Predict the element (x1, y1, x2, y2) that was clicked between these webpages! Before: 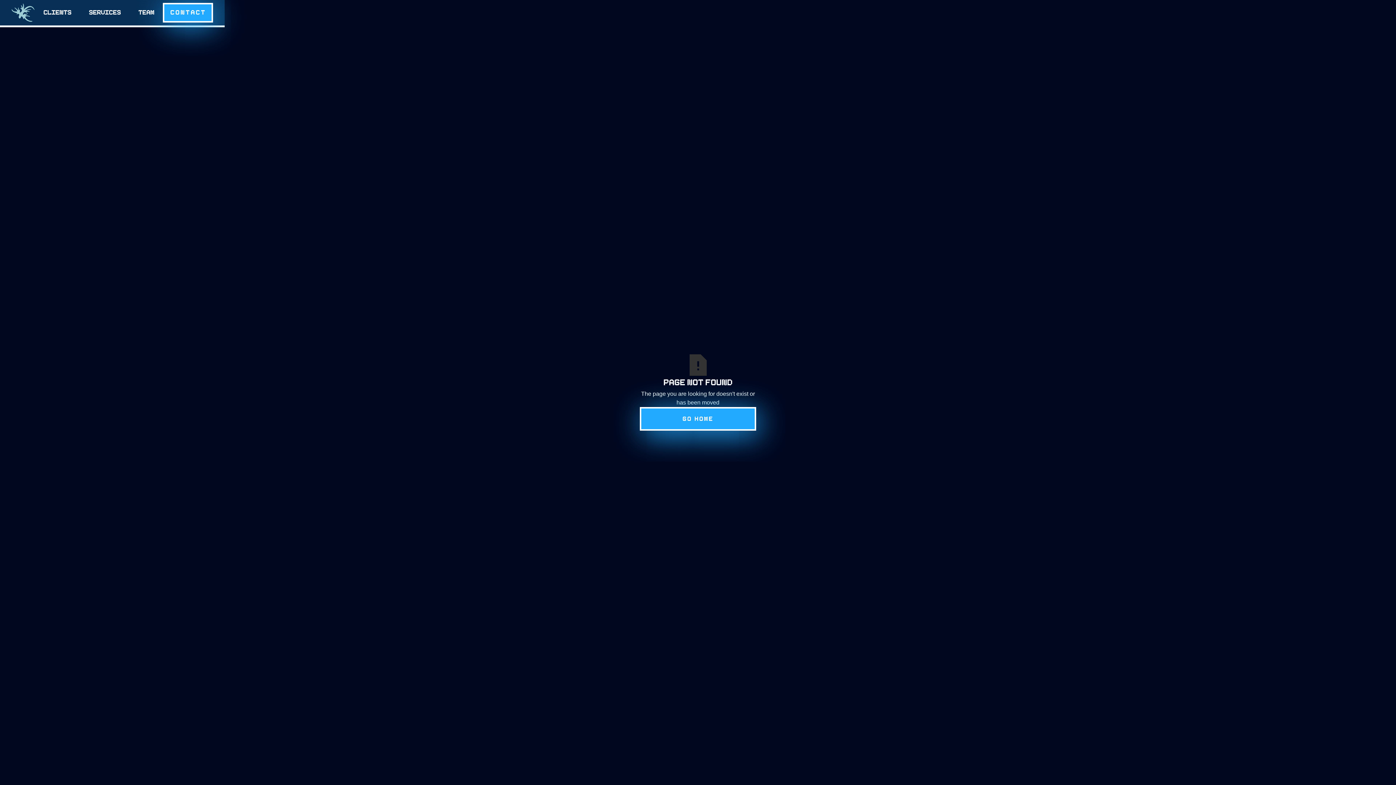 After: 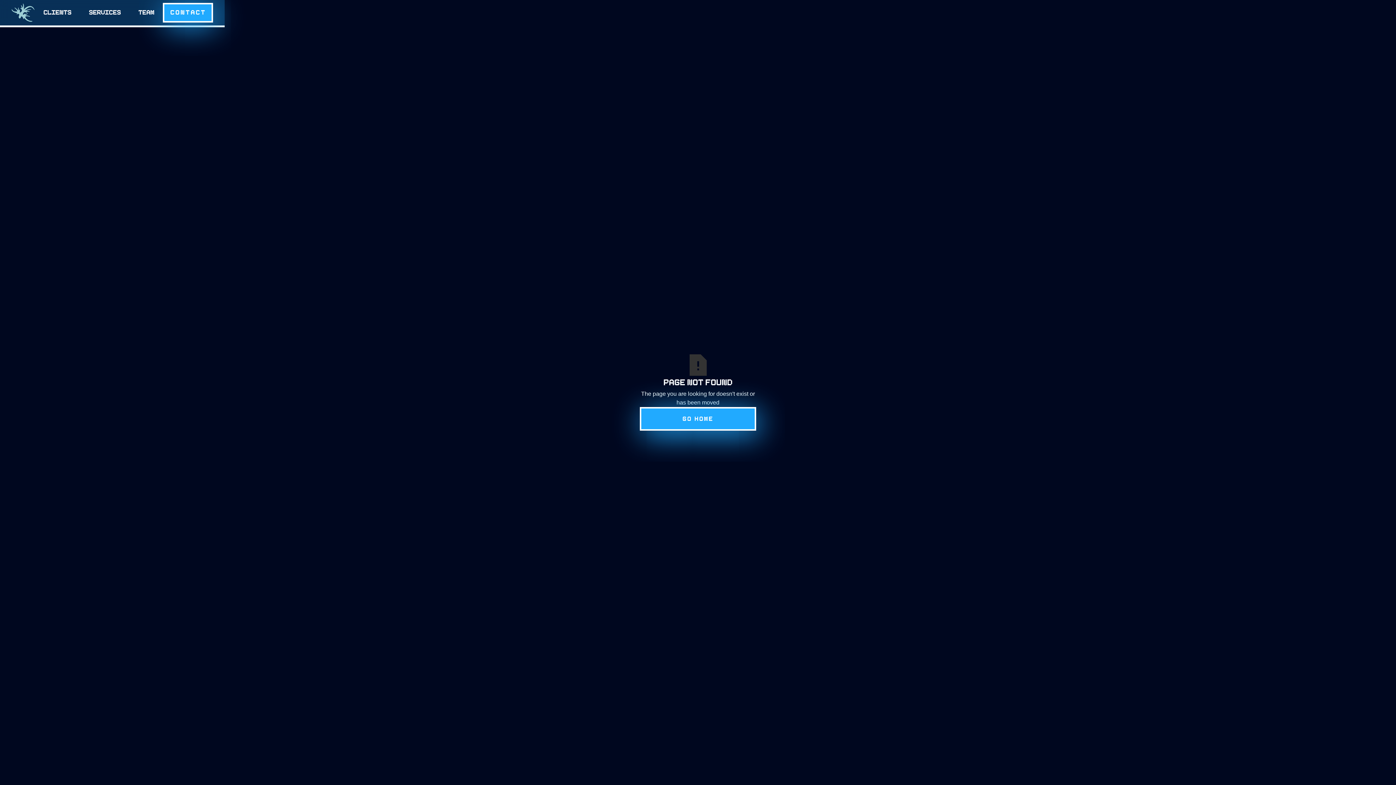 Action: label: Contact bbox: (163, 2, 213, 22)